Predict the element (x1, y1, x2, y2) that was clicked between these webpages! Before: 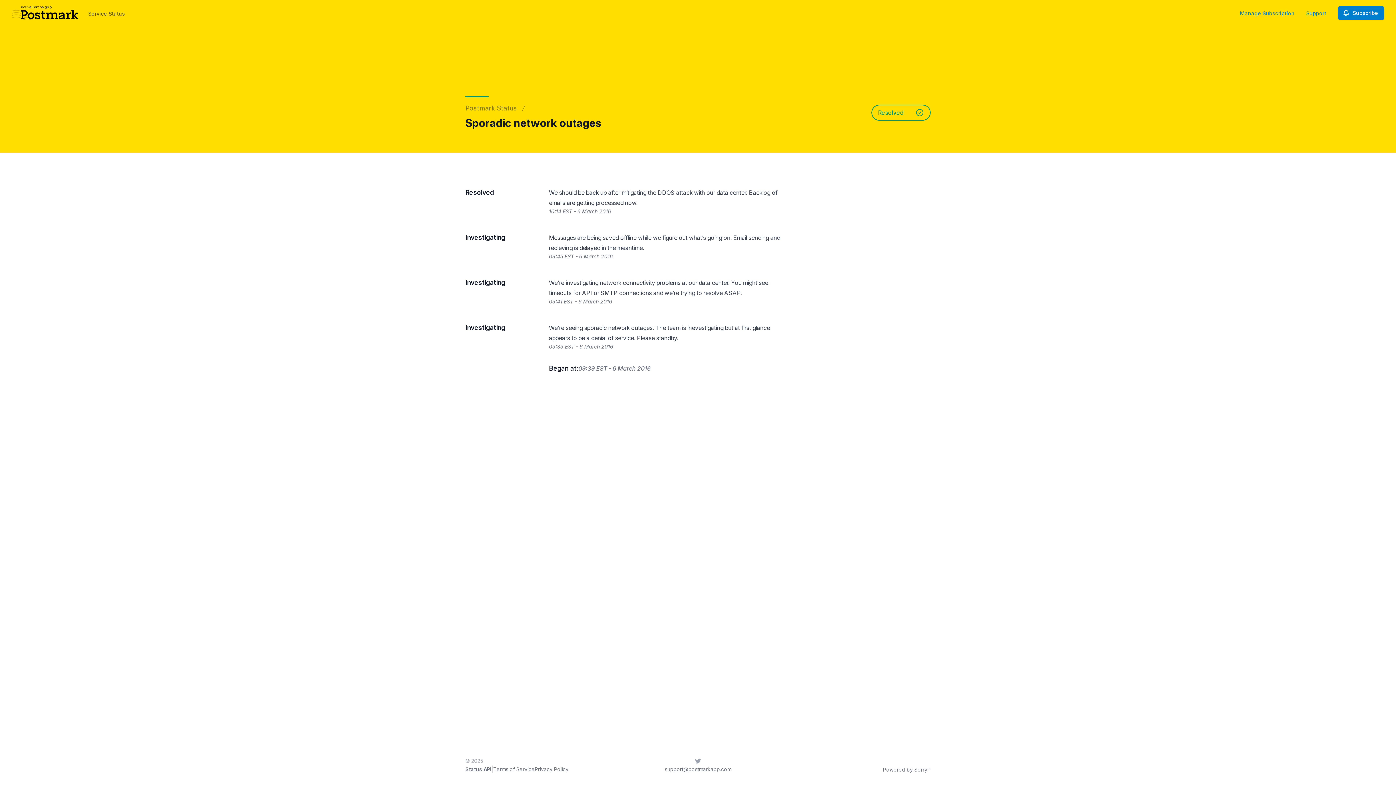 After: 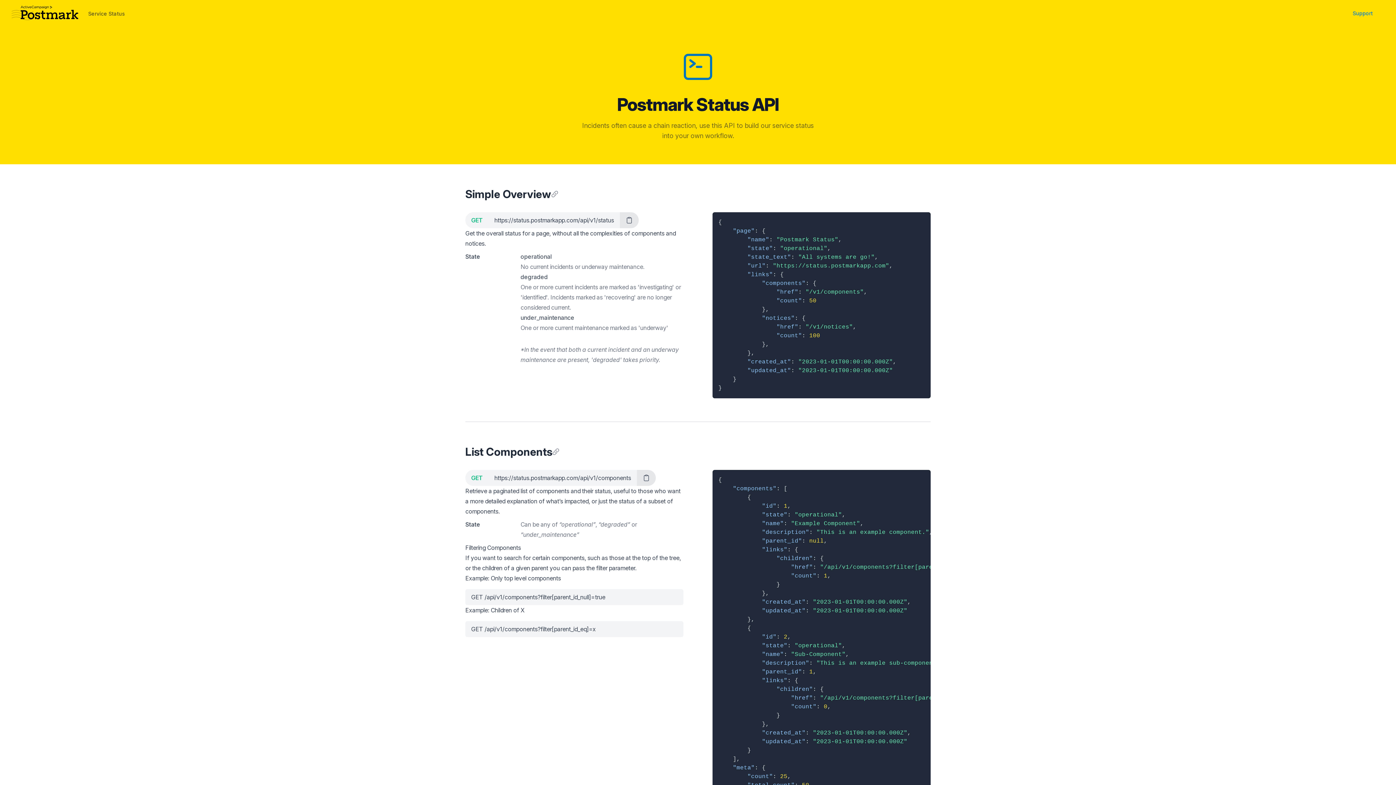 Action: label: Status API bbox: (465, 766, 491, 772)